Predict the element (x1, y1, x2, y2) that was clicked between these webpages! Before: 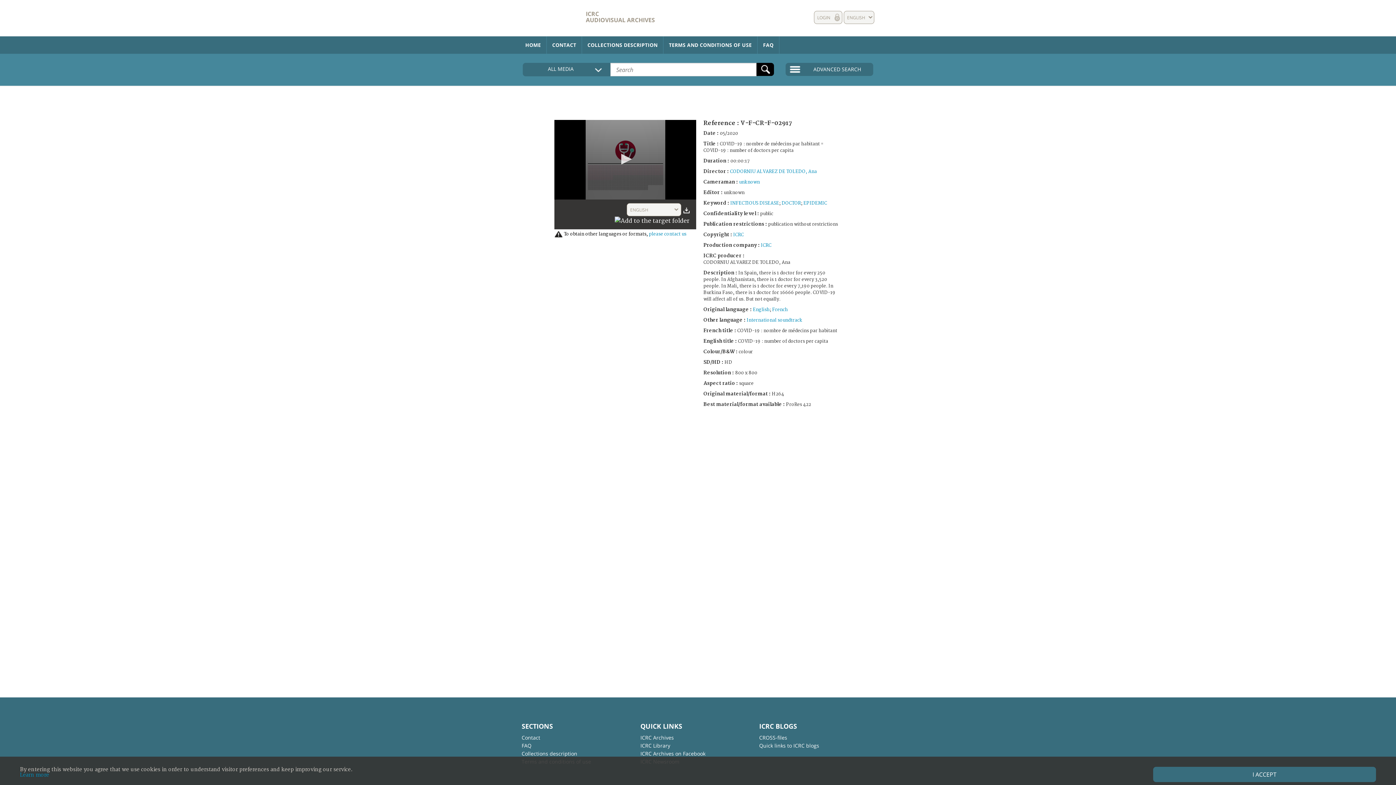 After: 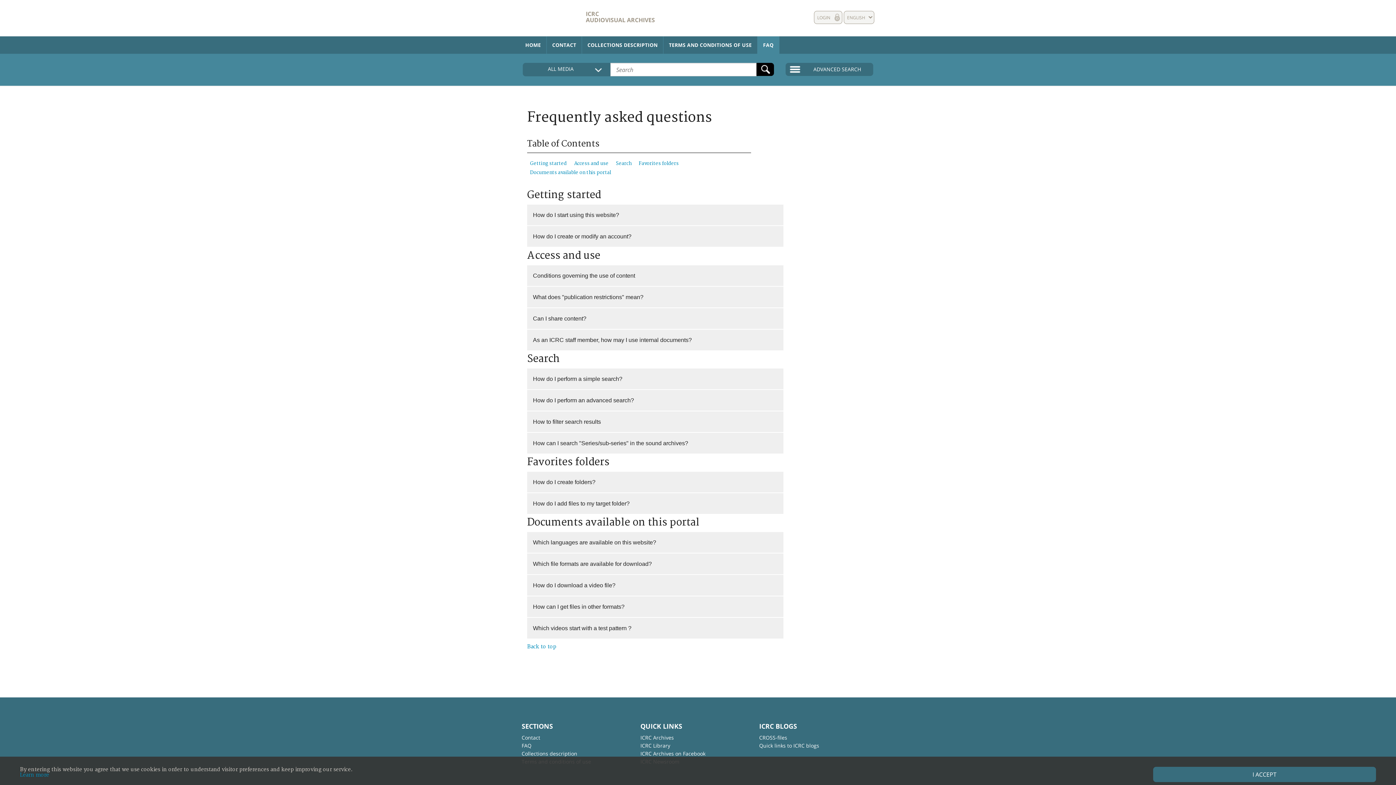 Action: bbox: (757, 36, 779, 53) label: FAQ